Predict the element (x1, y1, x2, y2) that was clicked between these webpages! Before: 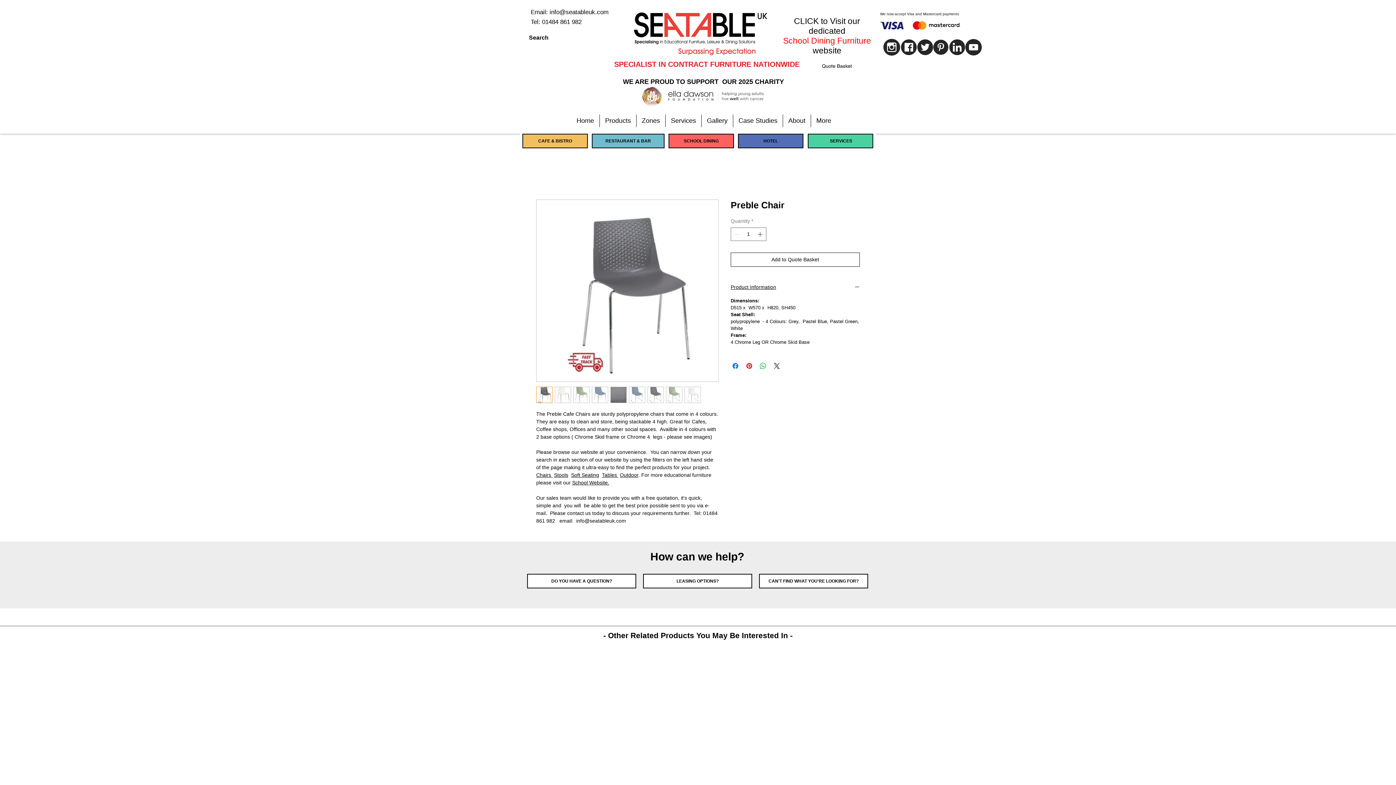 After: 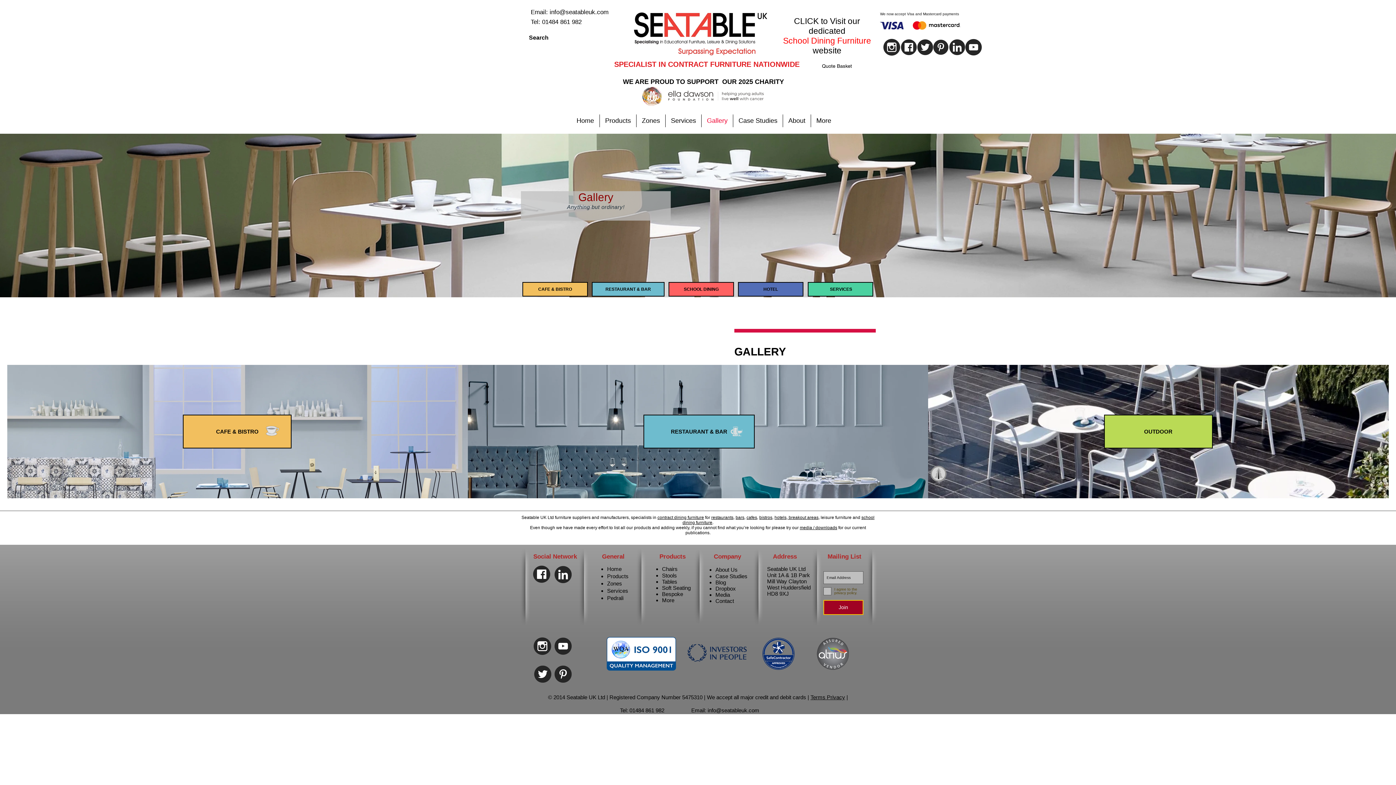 Action: label: Gallery bbox: (701, 114, 733, 127)